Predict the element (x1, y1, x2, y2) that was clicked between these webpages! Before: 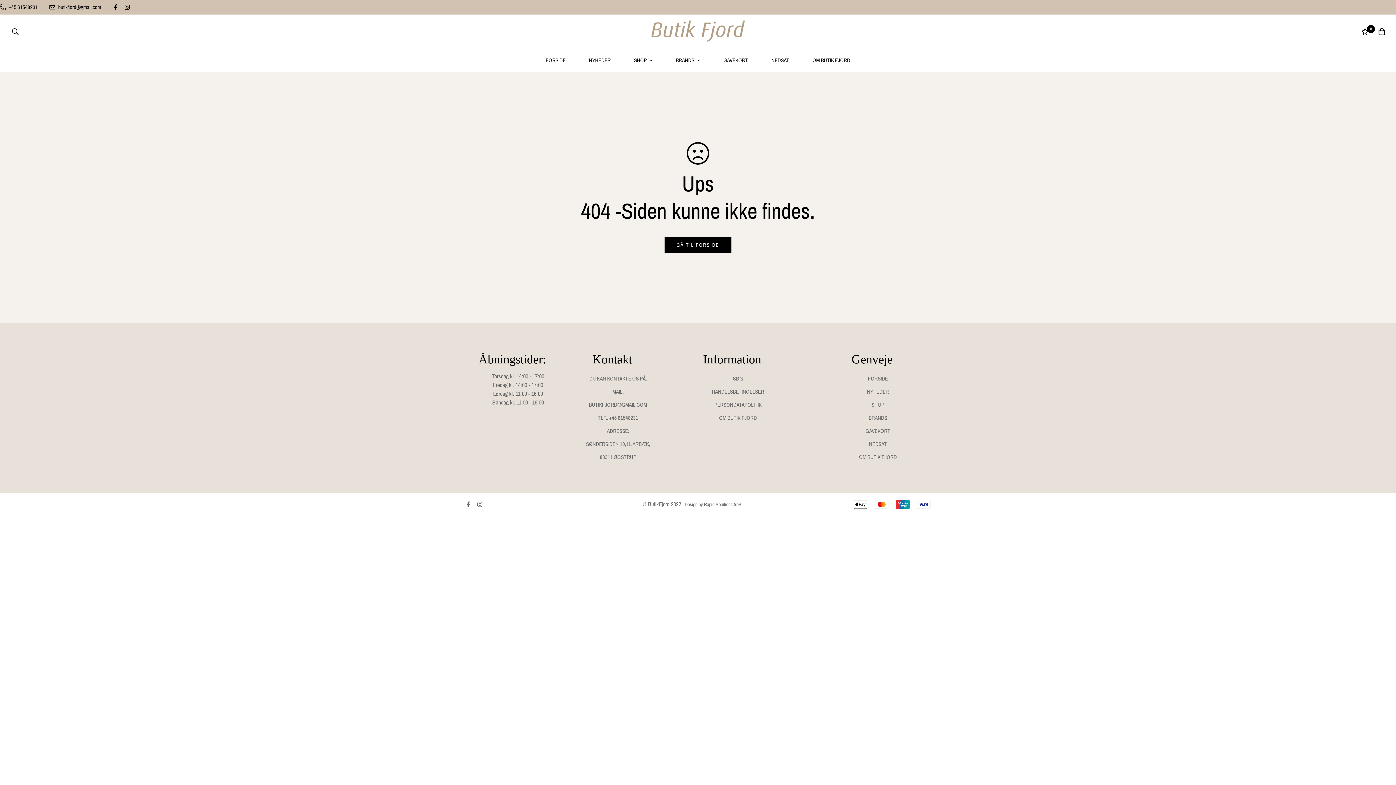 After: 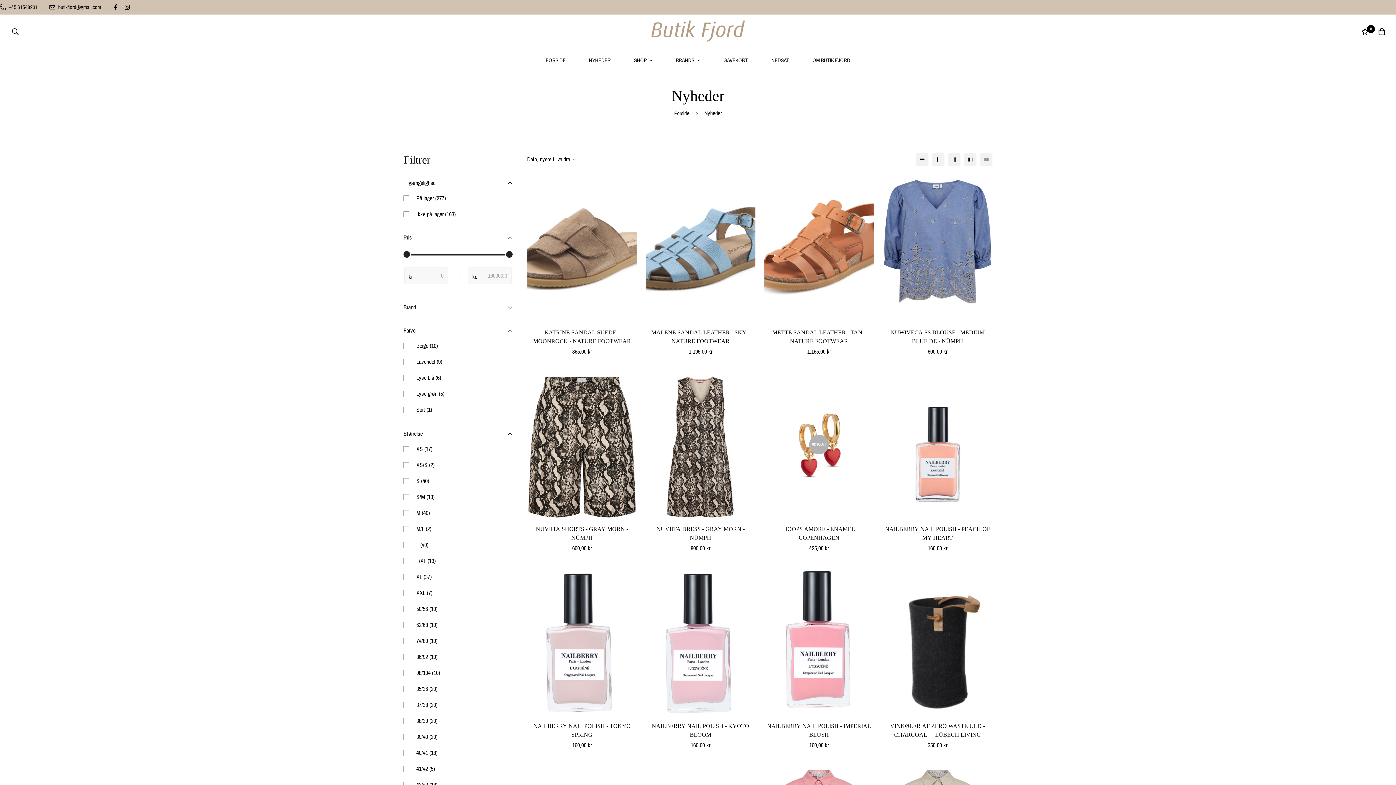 Action: label: NYHEDER bbox: (577, 49, 622, 71)